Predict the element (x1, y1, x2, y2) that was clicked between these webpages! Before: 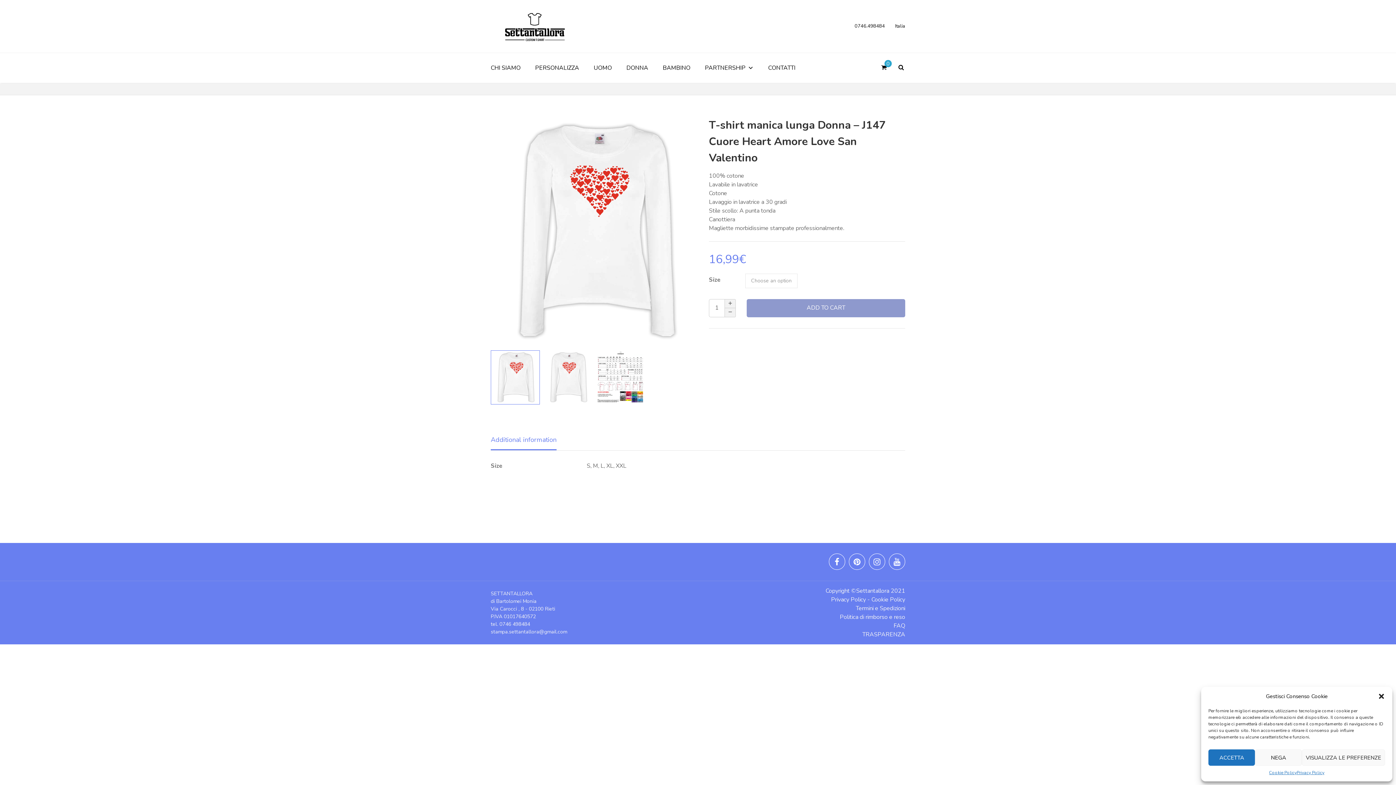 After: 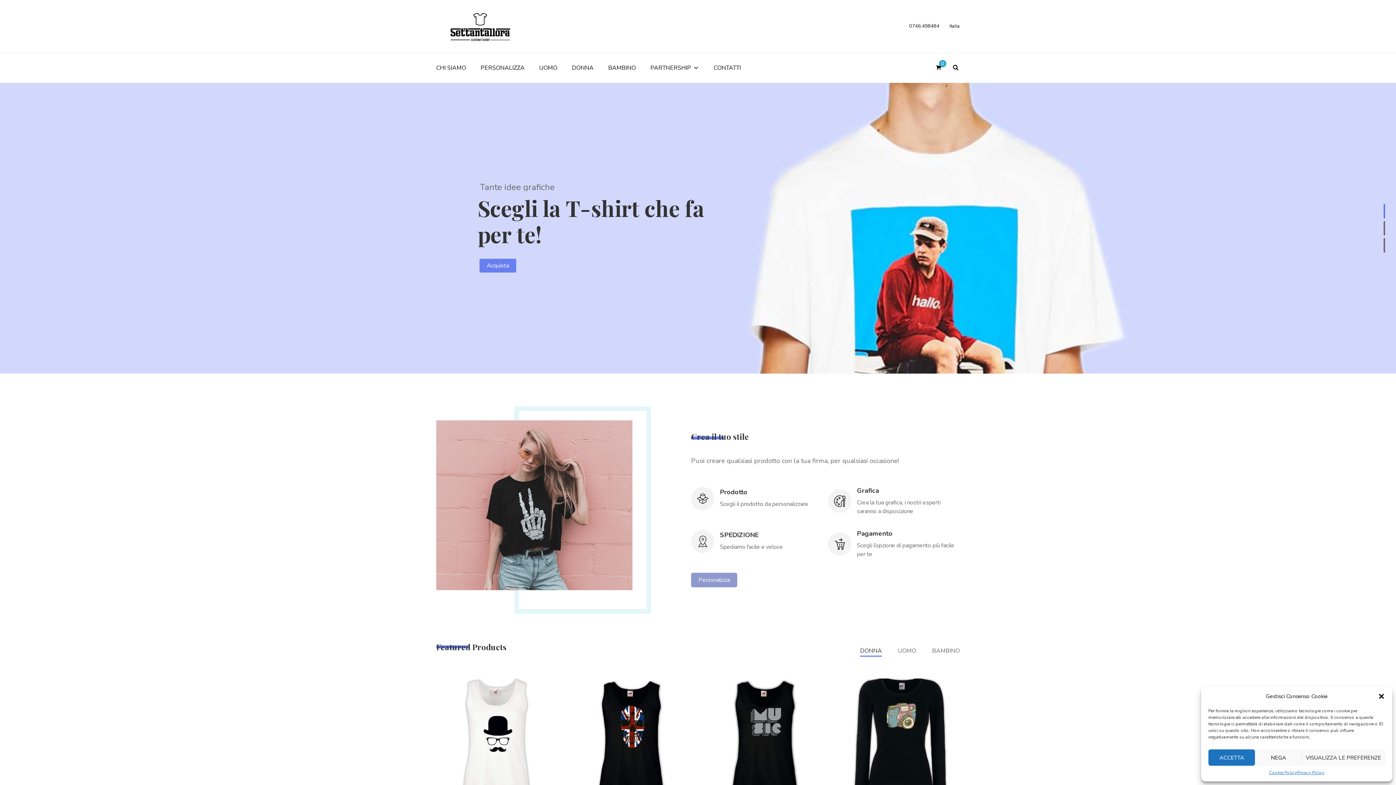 Action: bbox: (490, 40, 581, 46)